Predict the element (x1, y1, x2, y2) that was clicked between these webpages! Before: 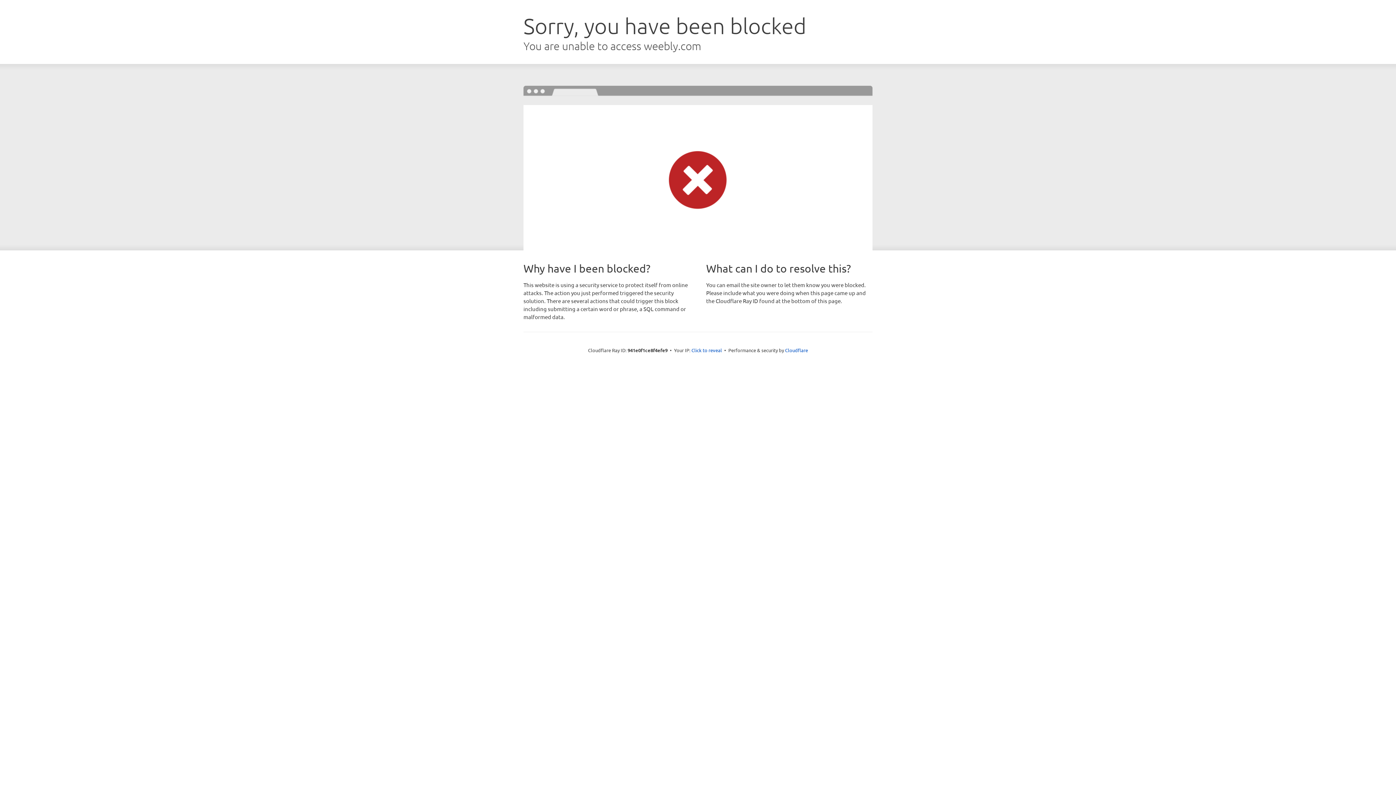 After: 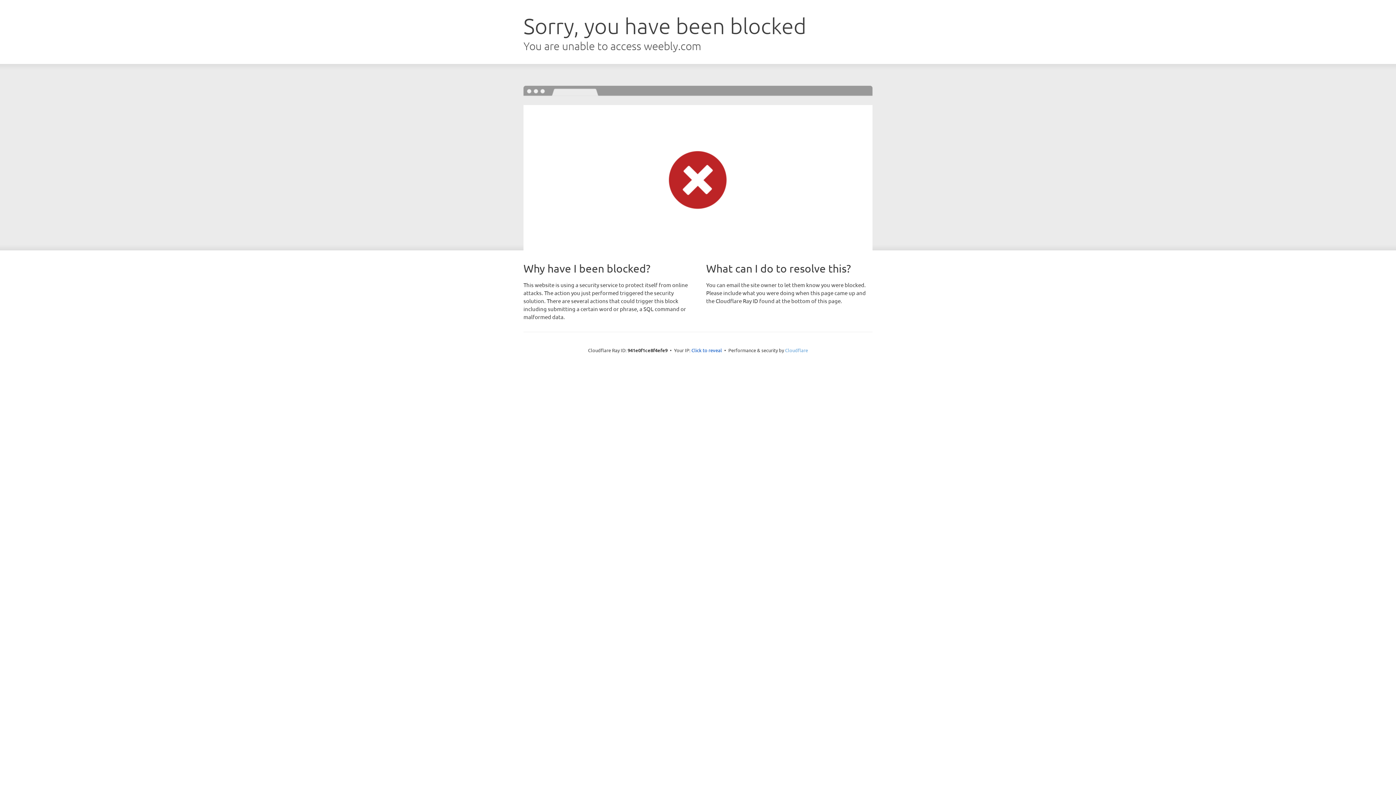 Action: label: Cloudflare bbox: (785, 347, 808, 353)